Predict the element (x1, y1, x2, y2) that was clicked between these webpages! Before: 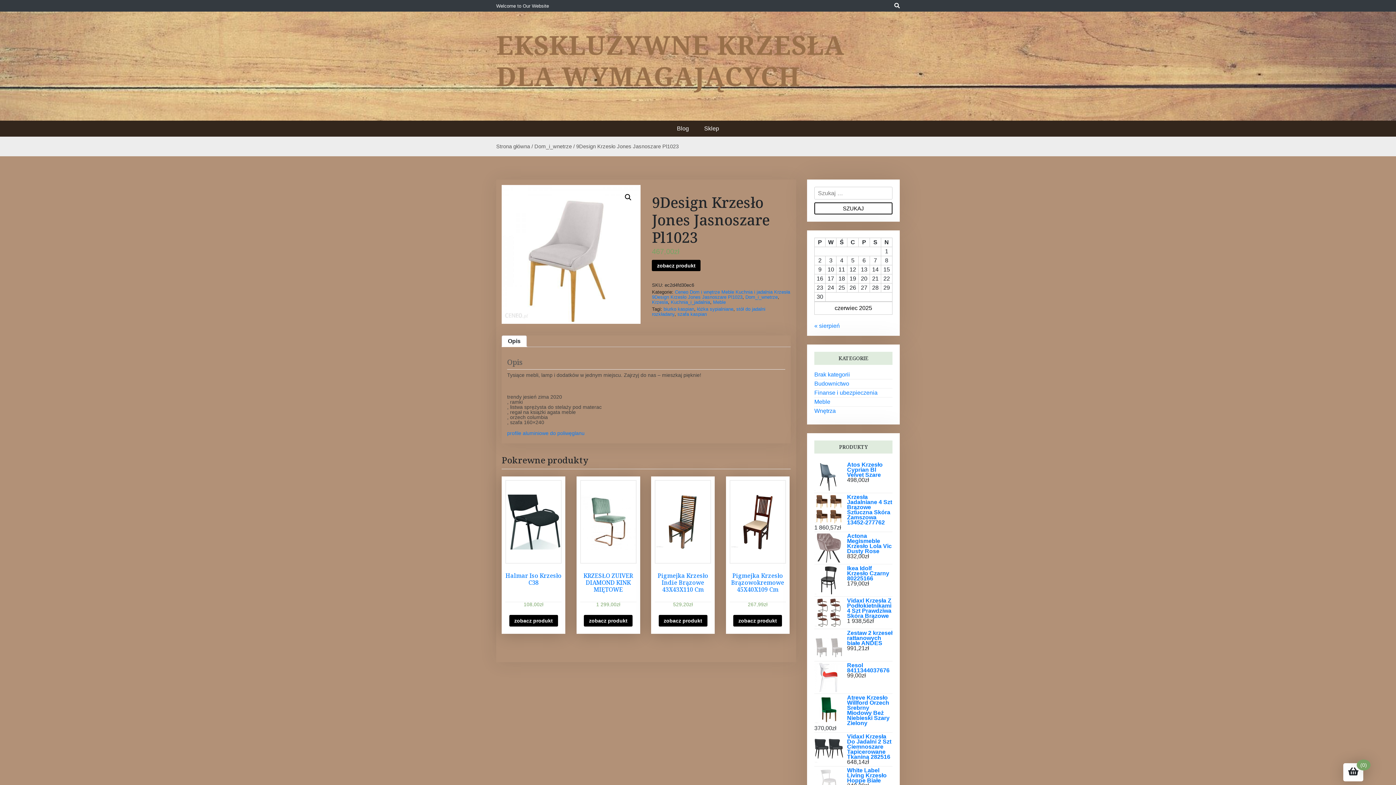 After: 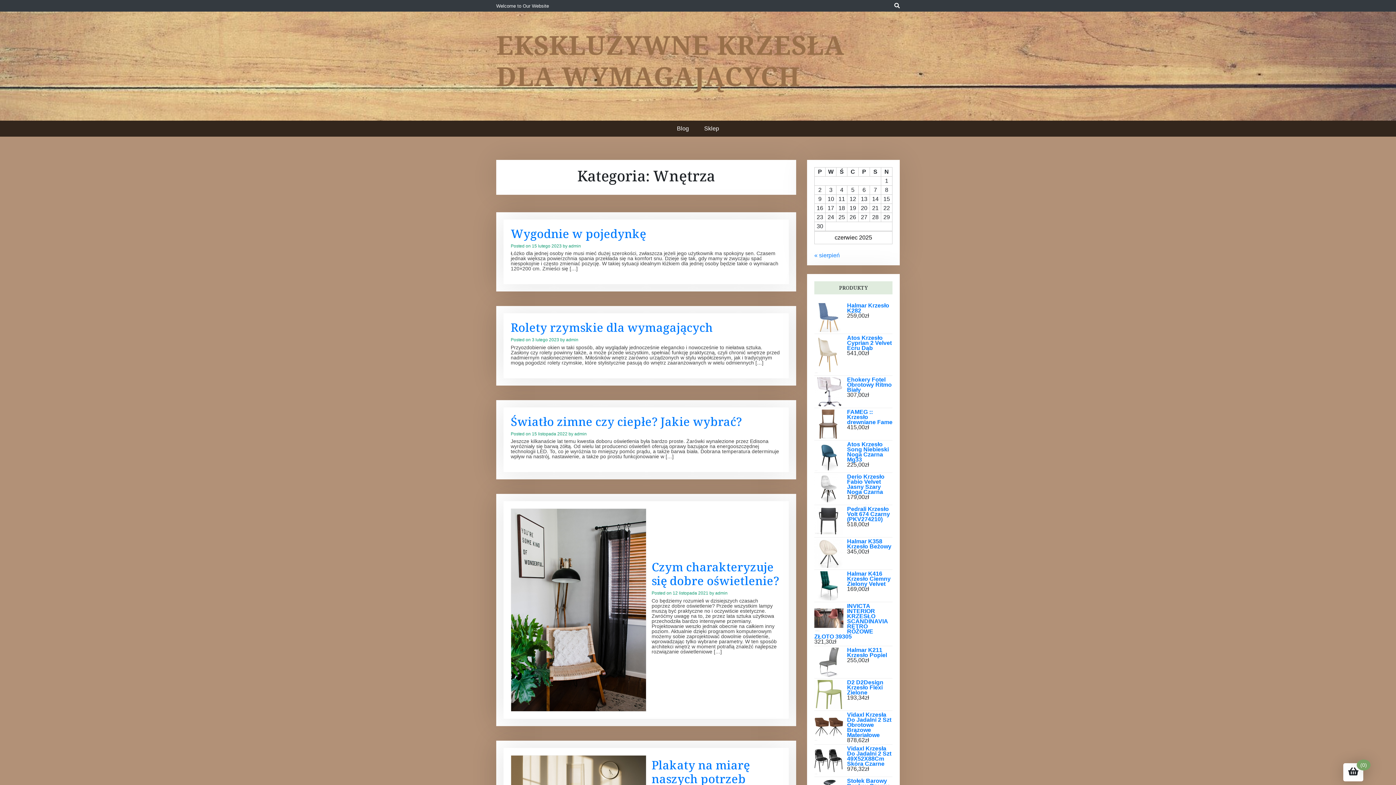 Action: label: Wnętrza bbox: (814, 408, 836, 414)